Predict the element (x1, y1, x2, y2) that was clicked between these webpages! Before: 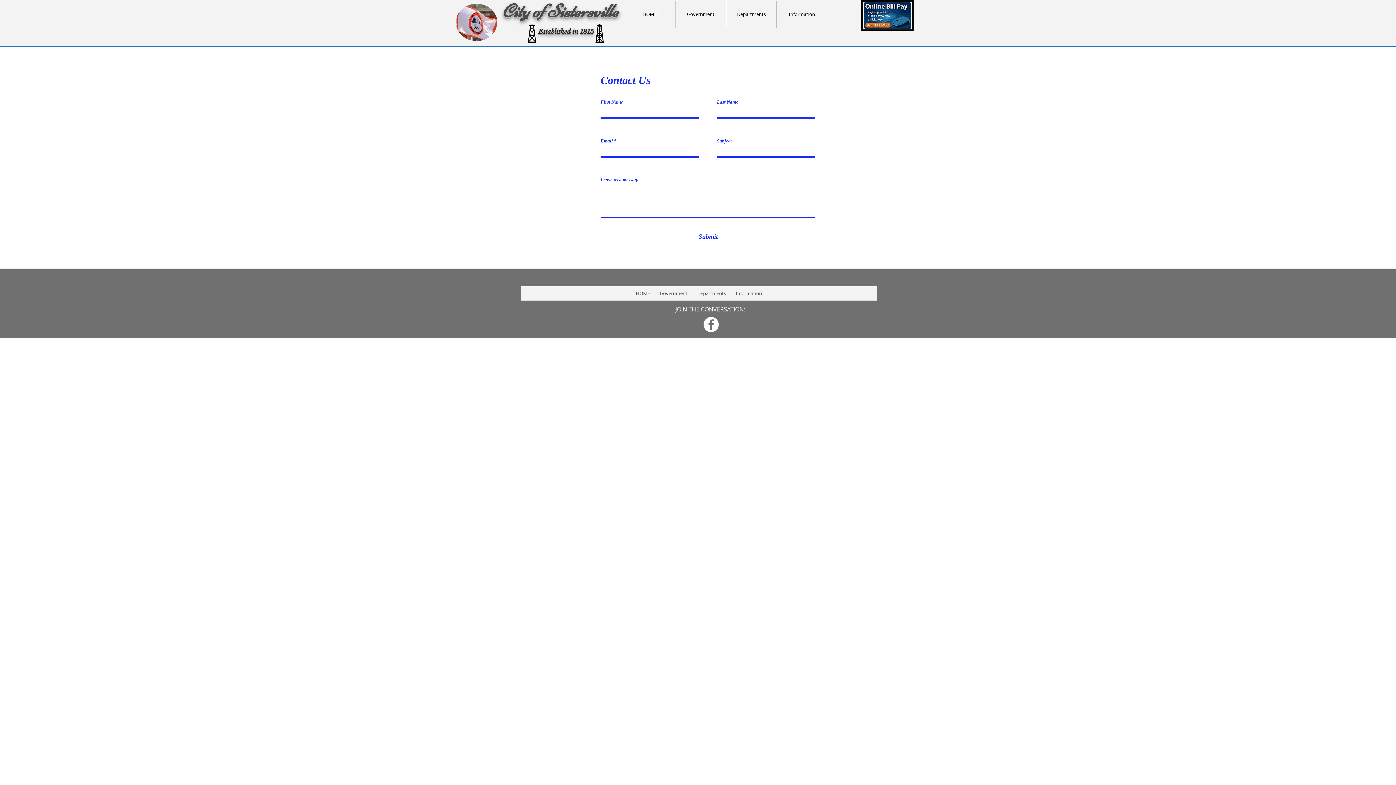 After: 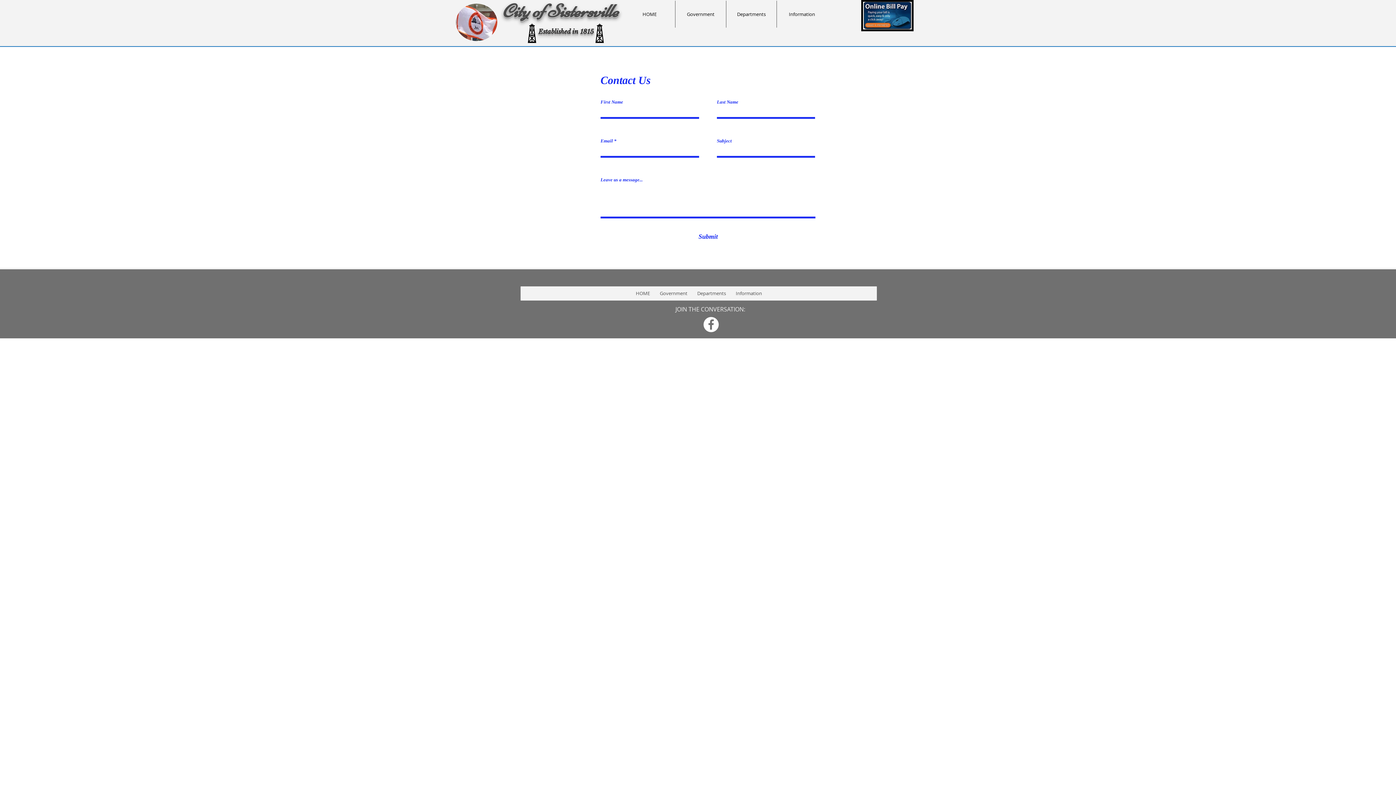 Action: bbox: (861, 0, 913, 31)